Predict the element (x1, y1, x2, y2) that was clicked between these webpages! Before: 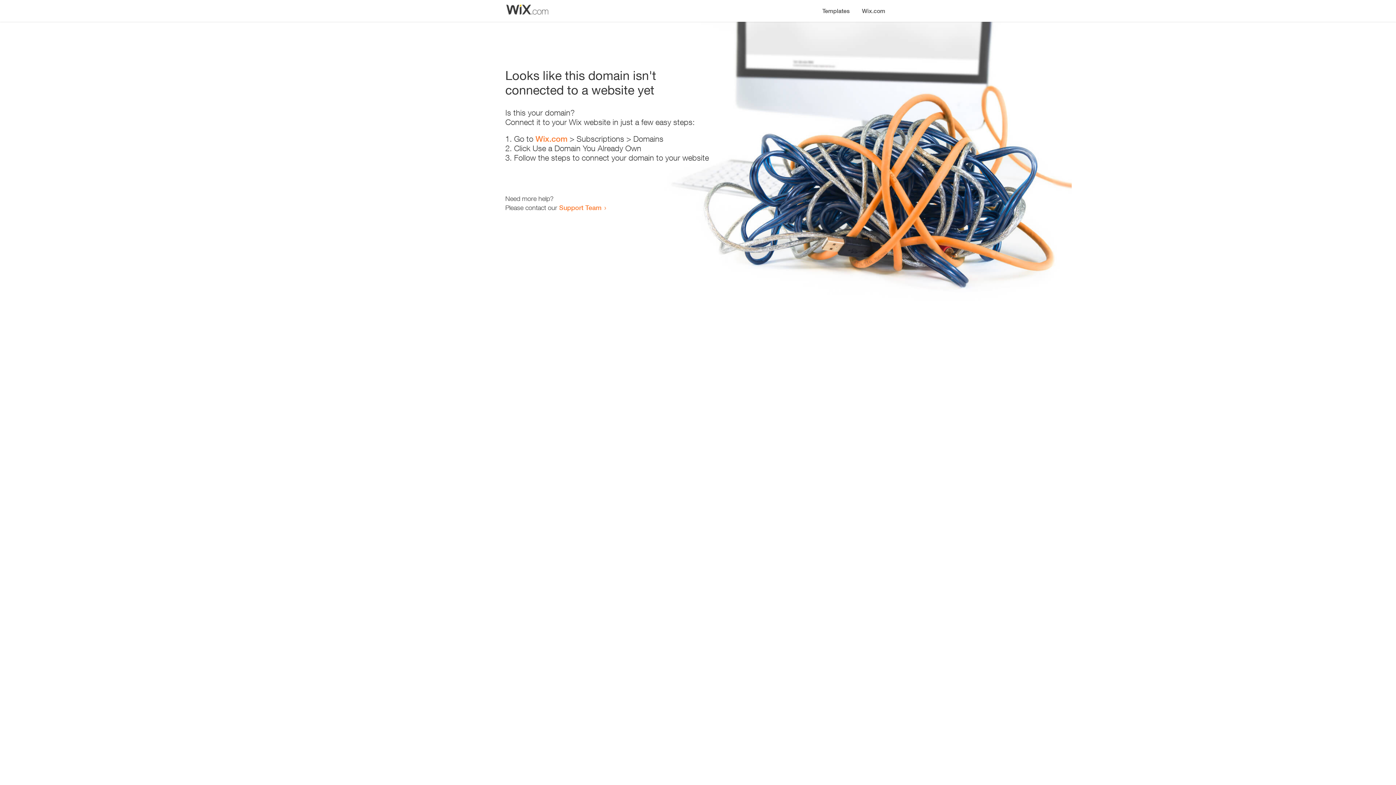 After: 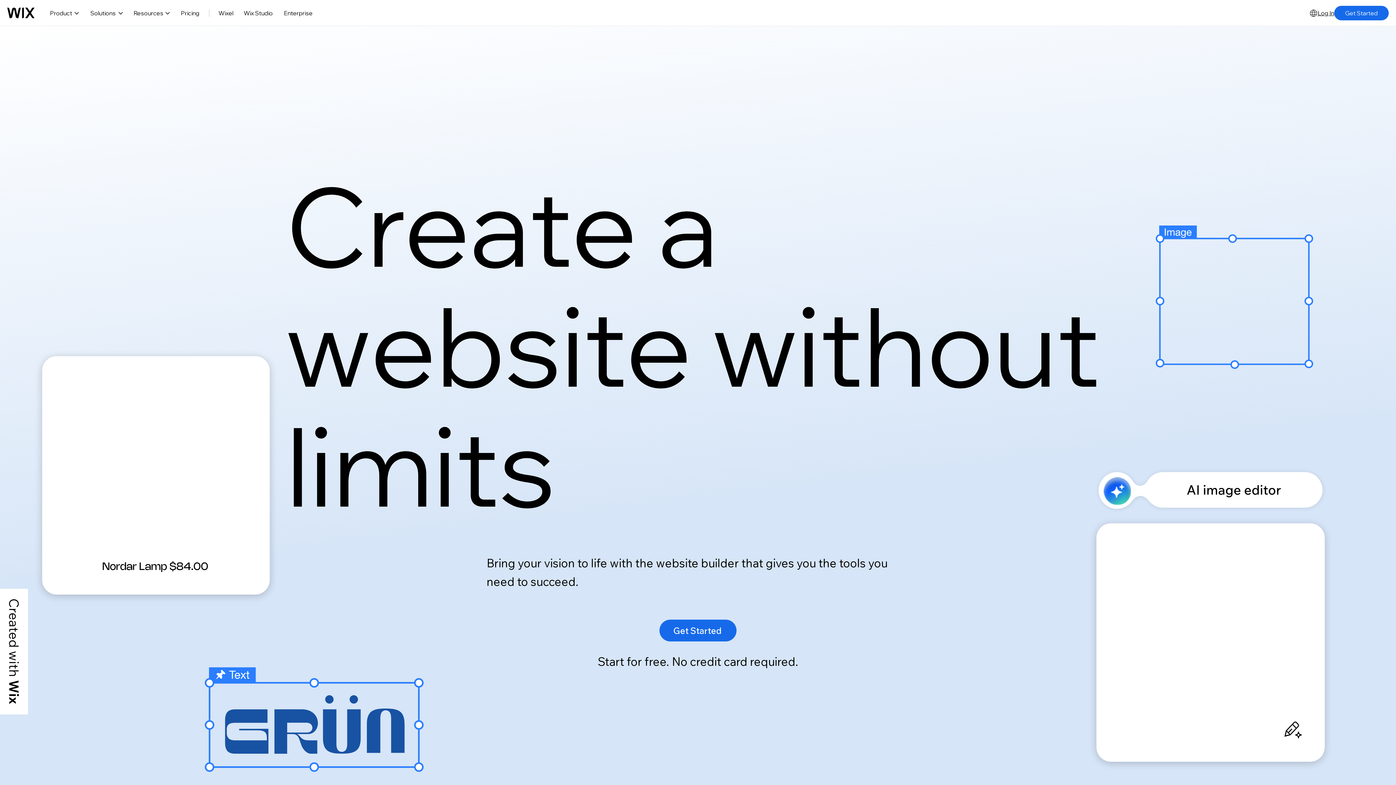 Action: bbox: (535, 134, 567, 143) label: Wix.com